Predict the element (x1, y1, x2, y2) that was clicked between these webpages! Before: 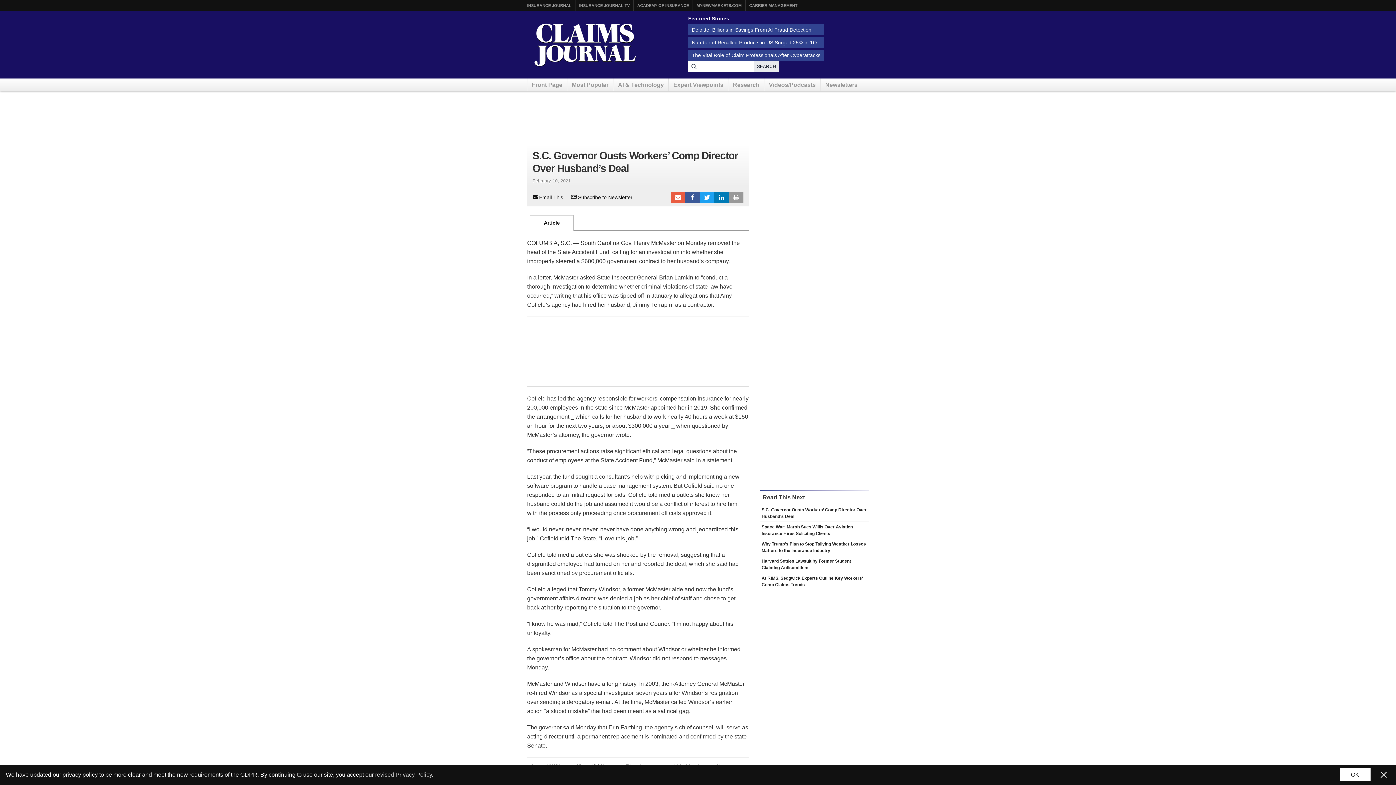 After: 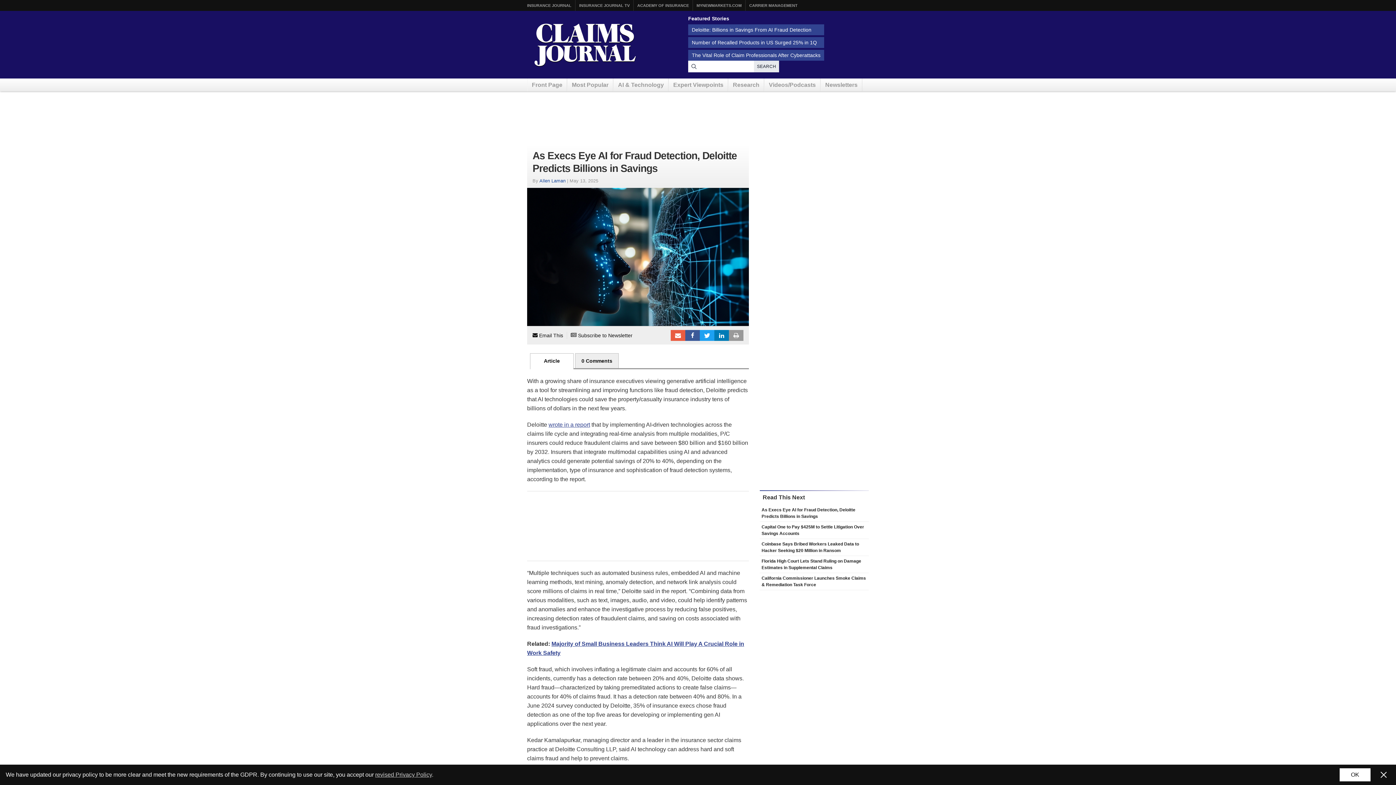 Action: label: Deloitte: Billions in Savings From AI Fraud Detection bbox: (688, 24, 824, 35)